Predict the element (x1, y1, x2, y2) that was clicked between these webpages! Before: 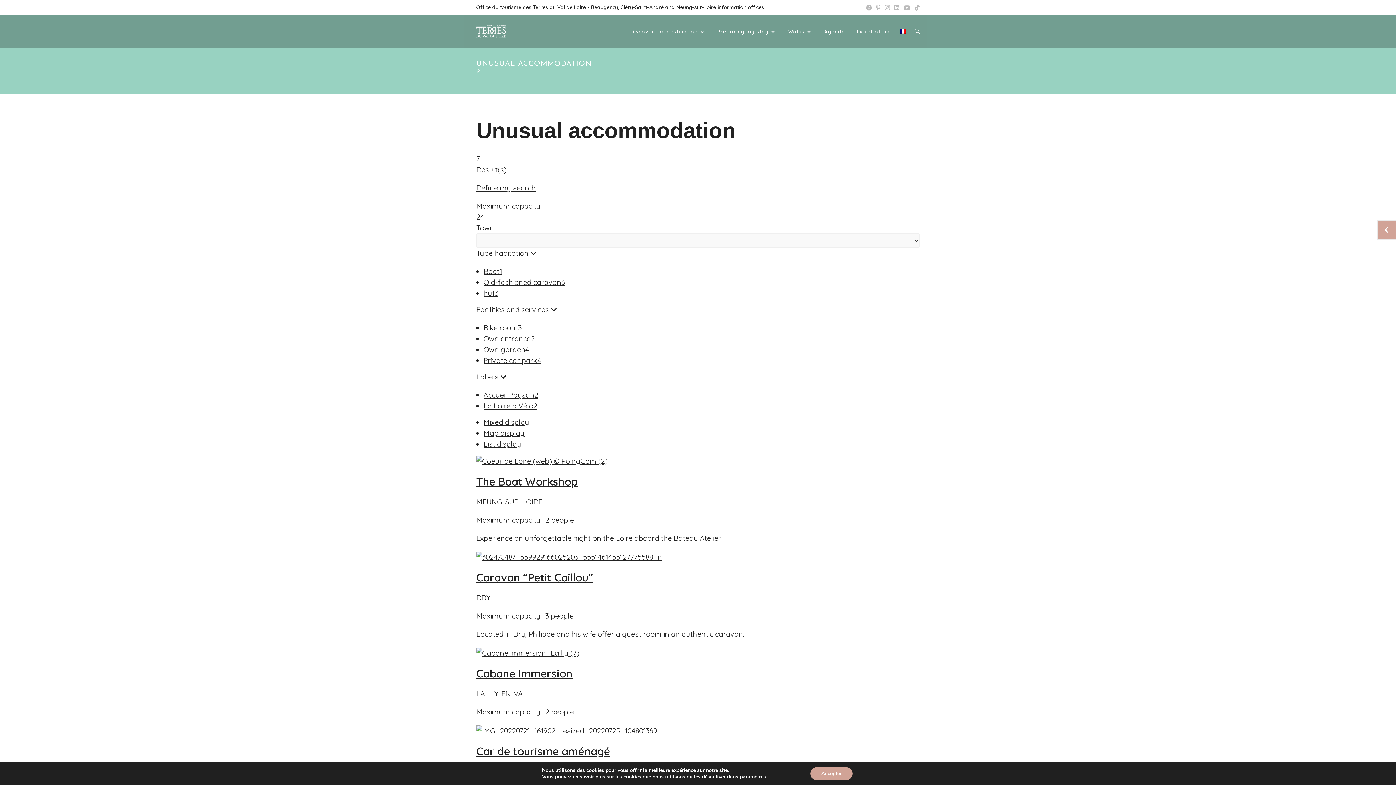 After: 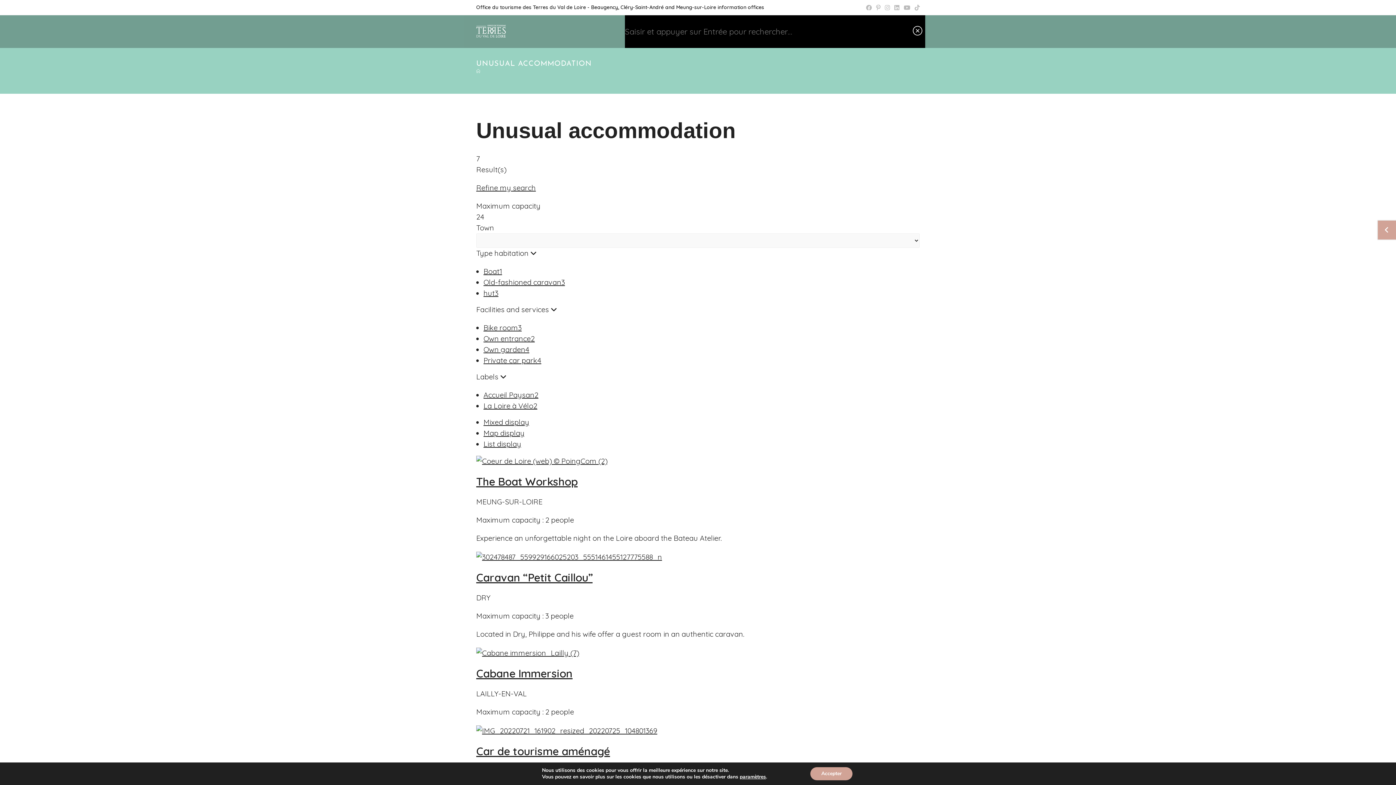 Action: bbox: (909, 15, 925, 48) label: Toggle website search